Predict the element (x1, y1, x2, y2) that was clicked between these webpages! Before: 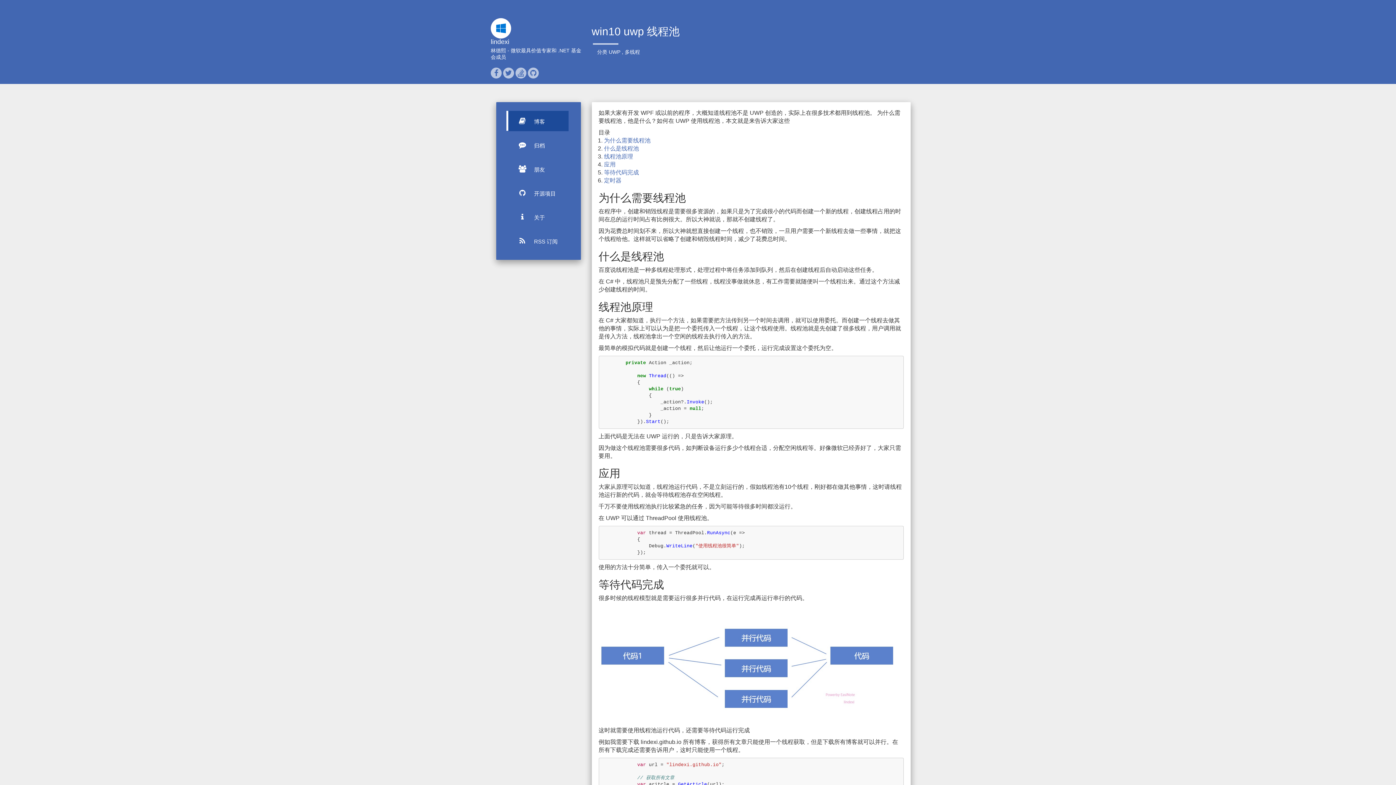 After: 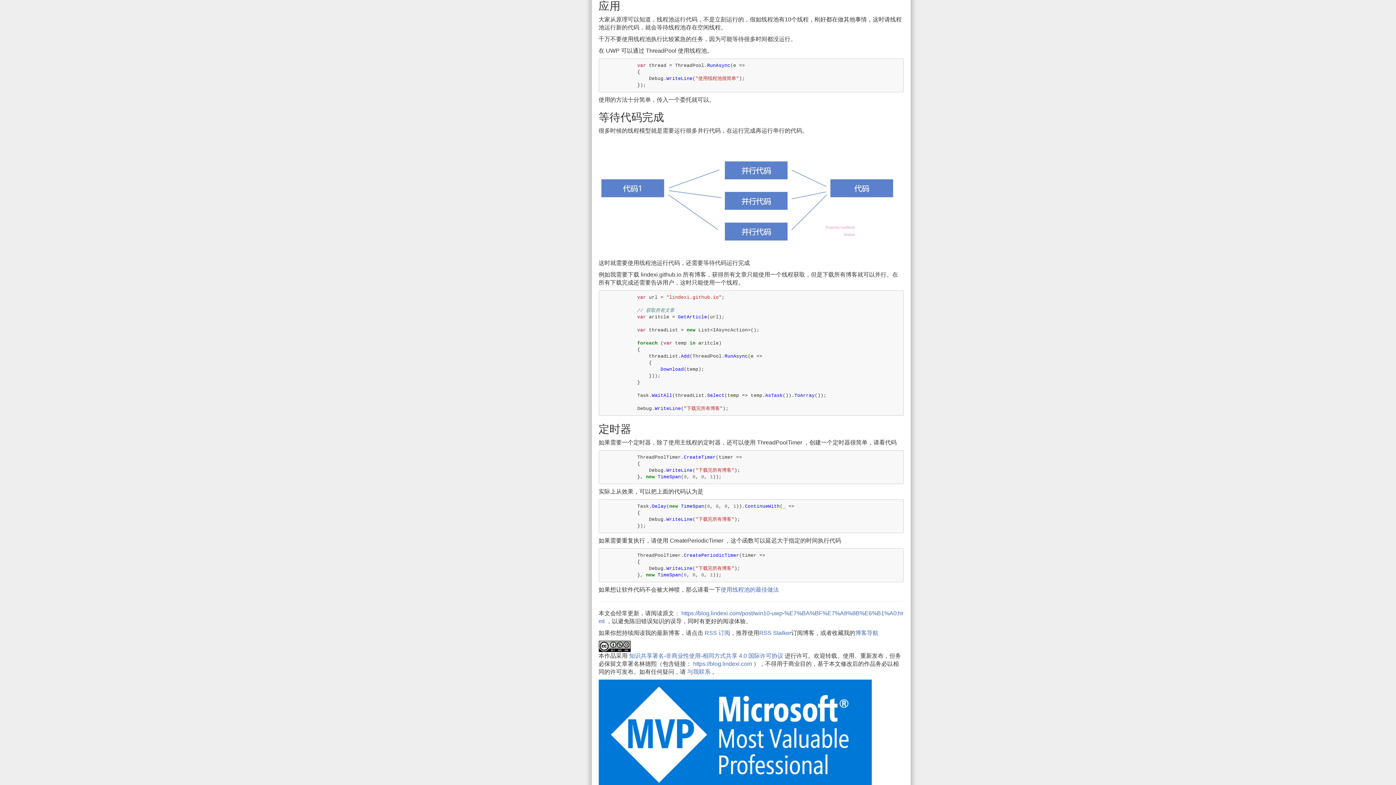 Action: label: 应用 bbox: (604, 161, 615, 167)